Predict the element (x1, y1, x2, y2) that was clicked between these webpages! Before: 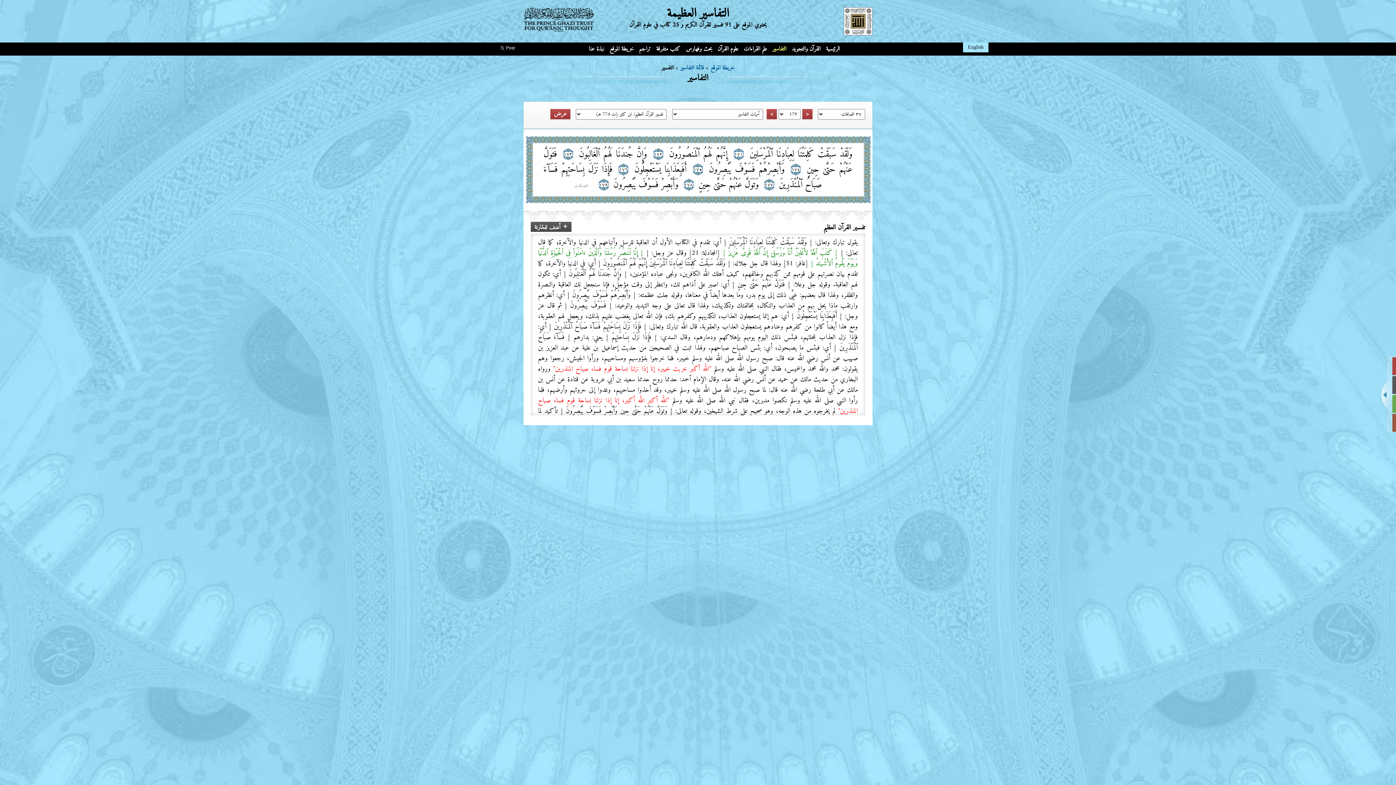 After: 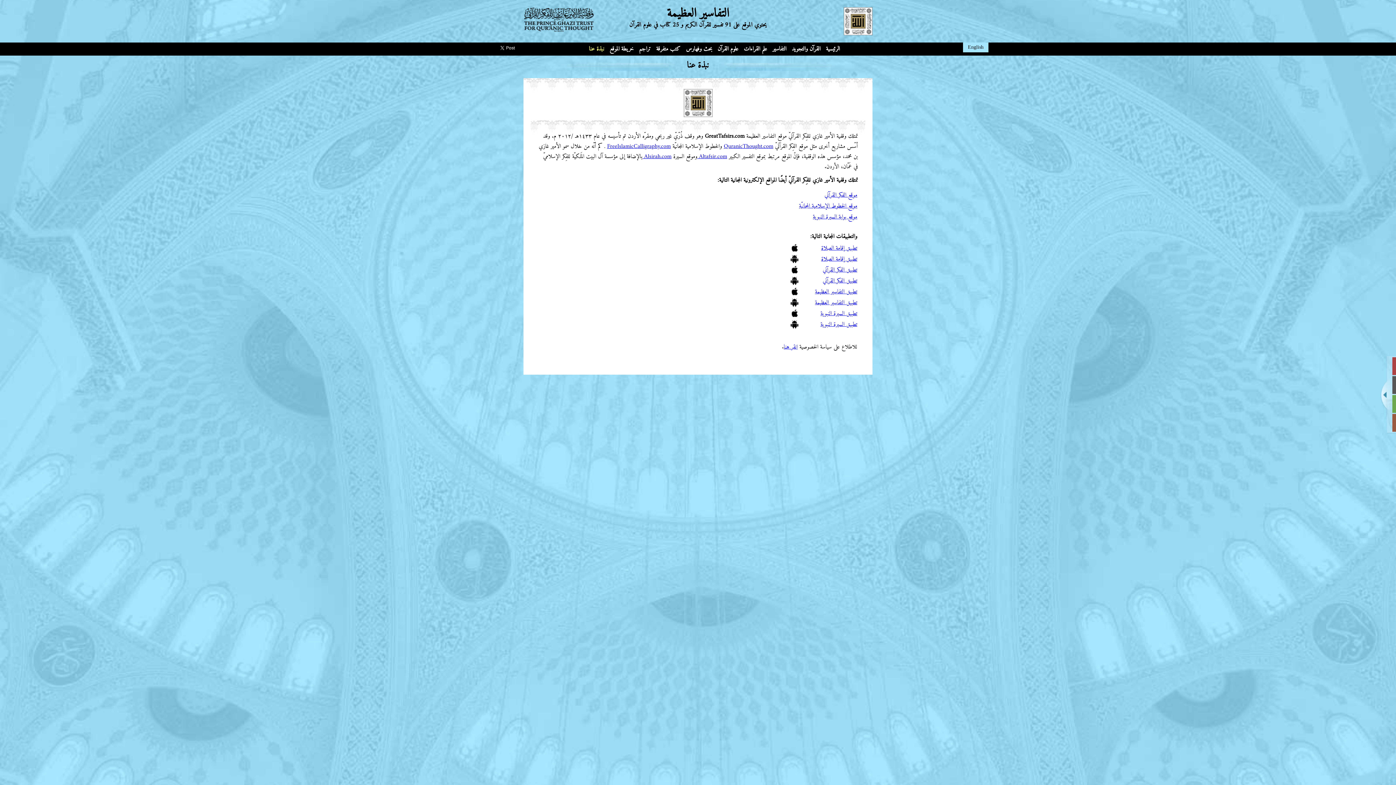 Action: label: نبذة عنا bbox: (587, 42, 606, 55)